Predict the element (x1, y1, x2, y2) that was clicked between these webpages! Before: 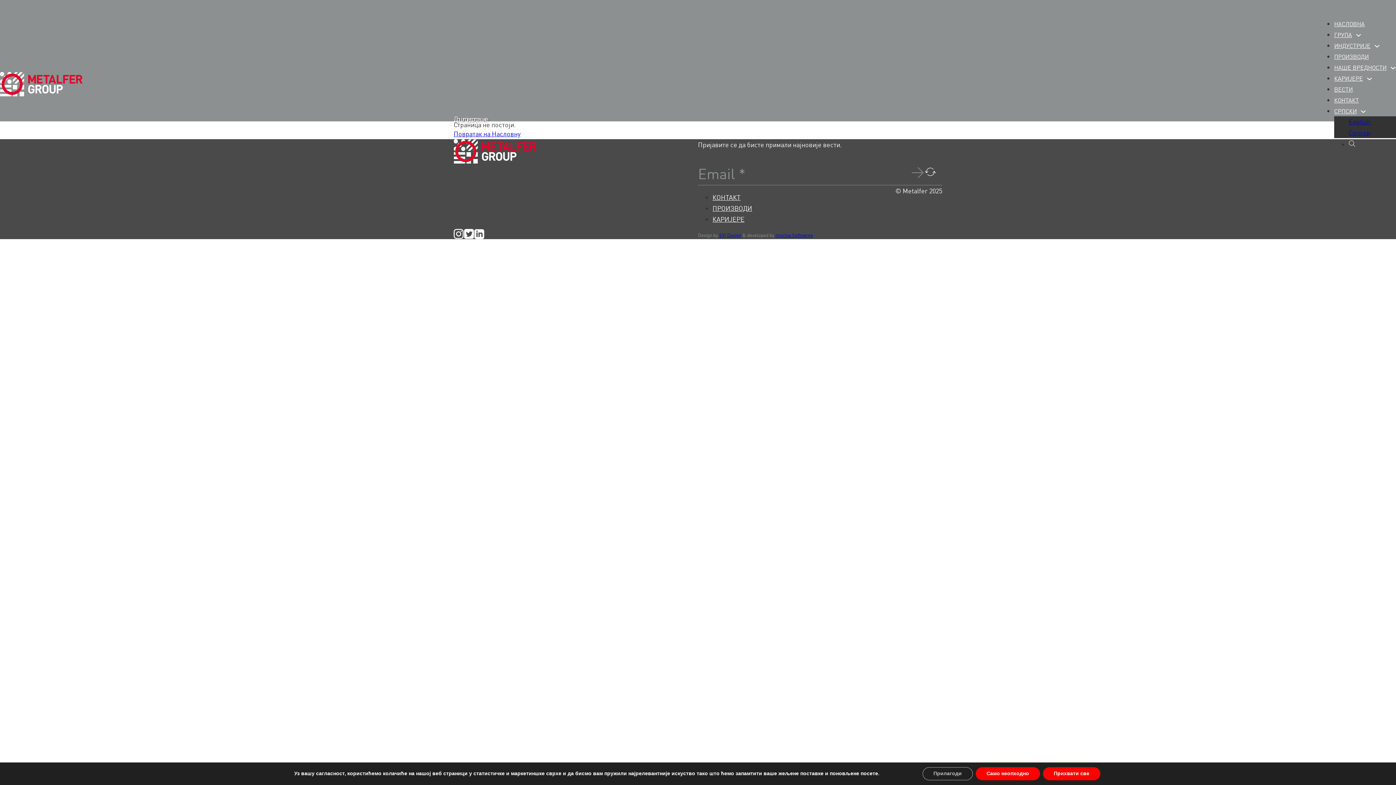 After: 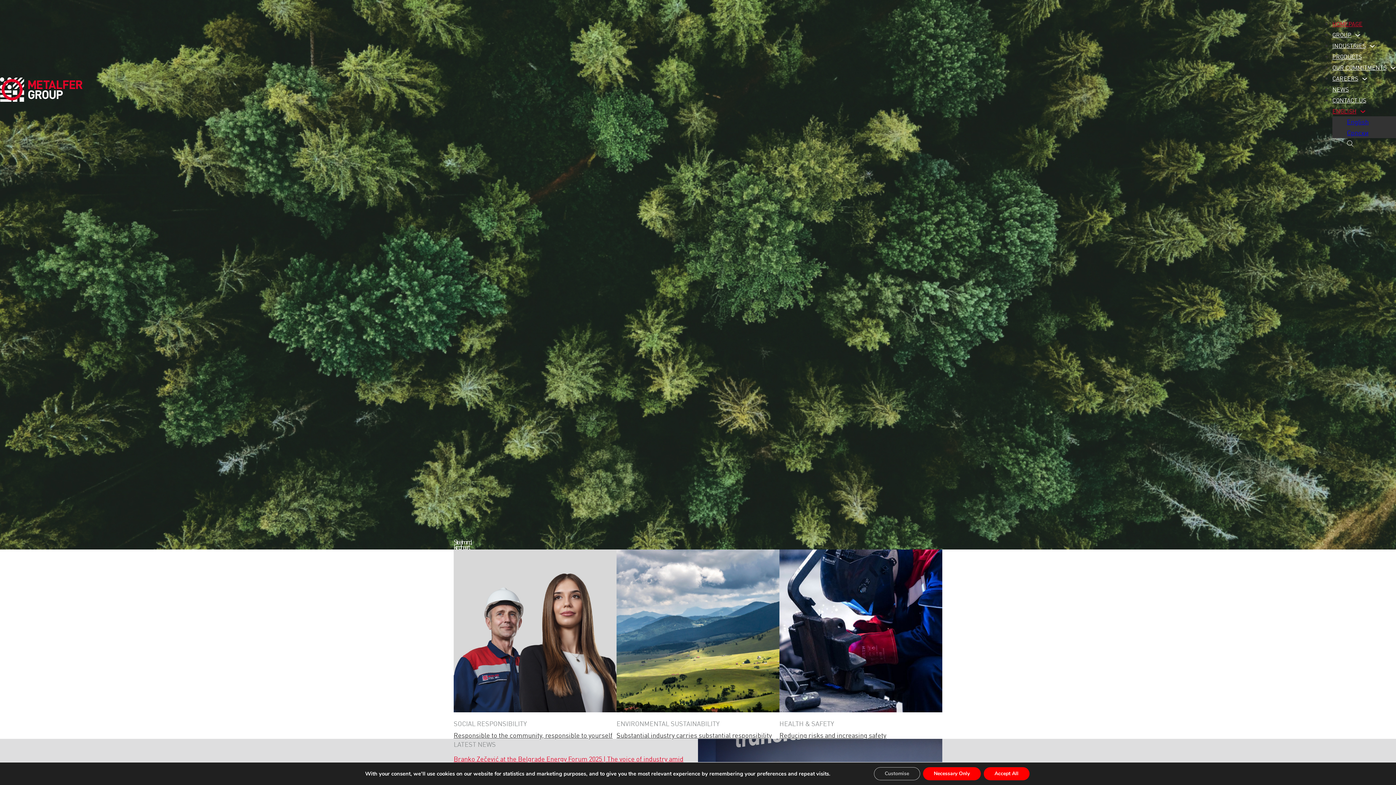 Action: bbox: (1349, 116, 1396, 127) label: English